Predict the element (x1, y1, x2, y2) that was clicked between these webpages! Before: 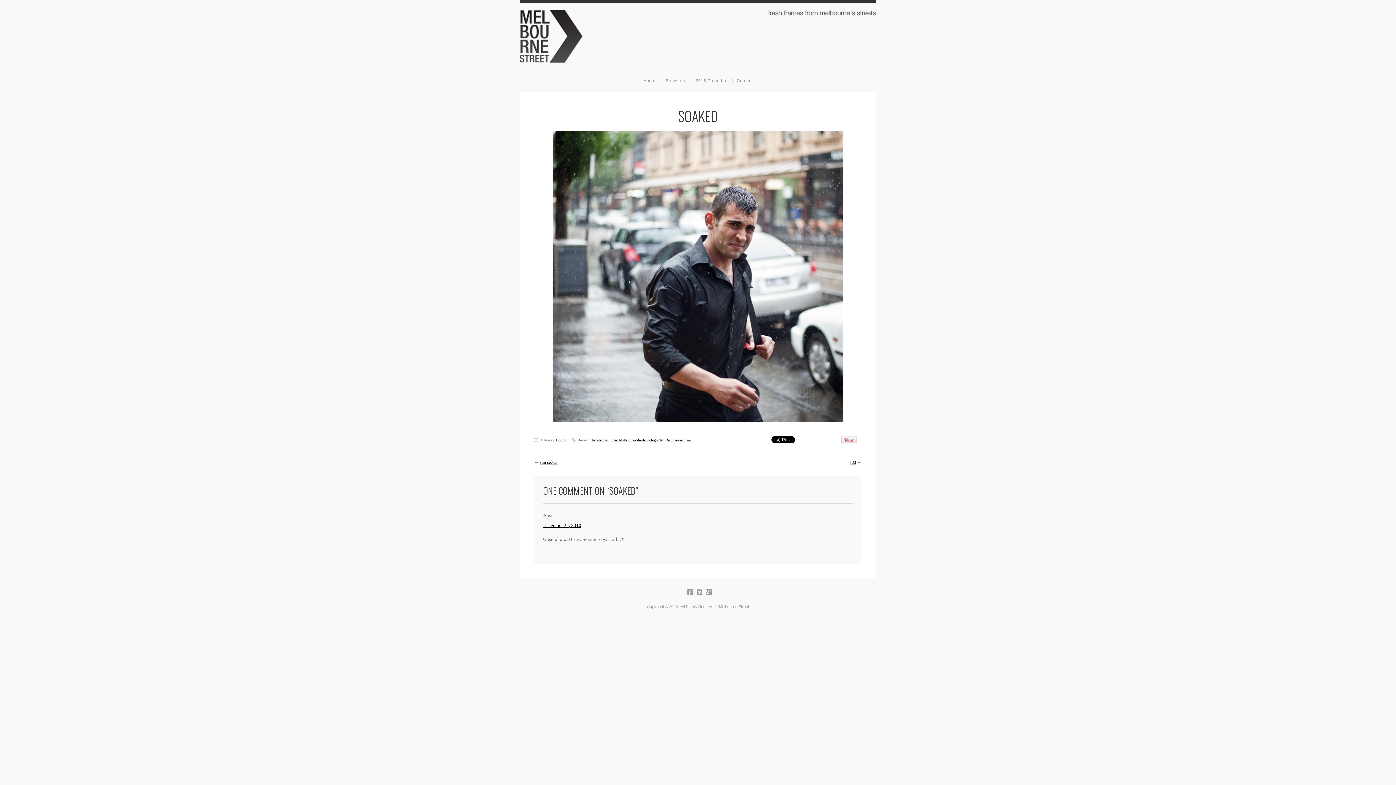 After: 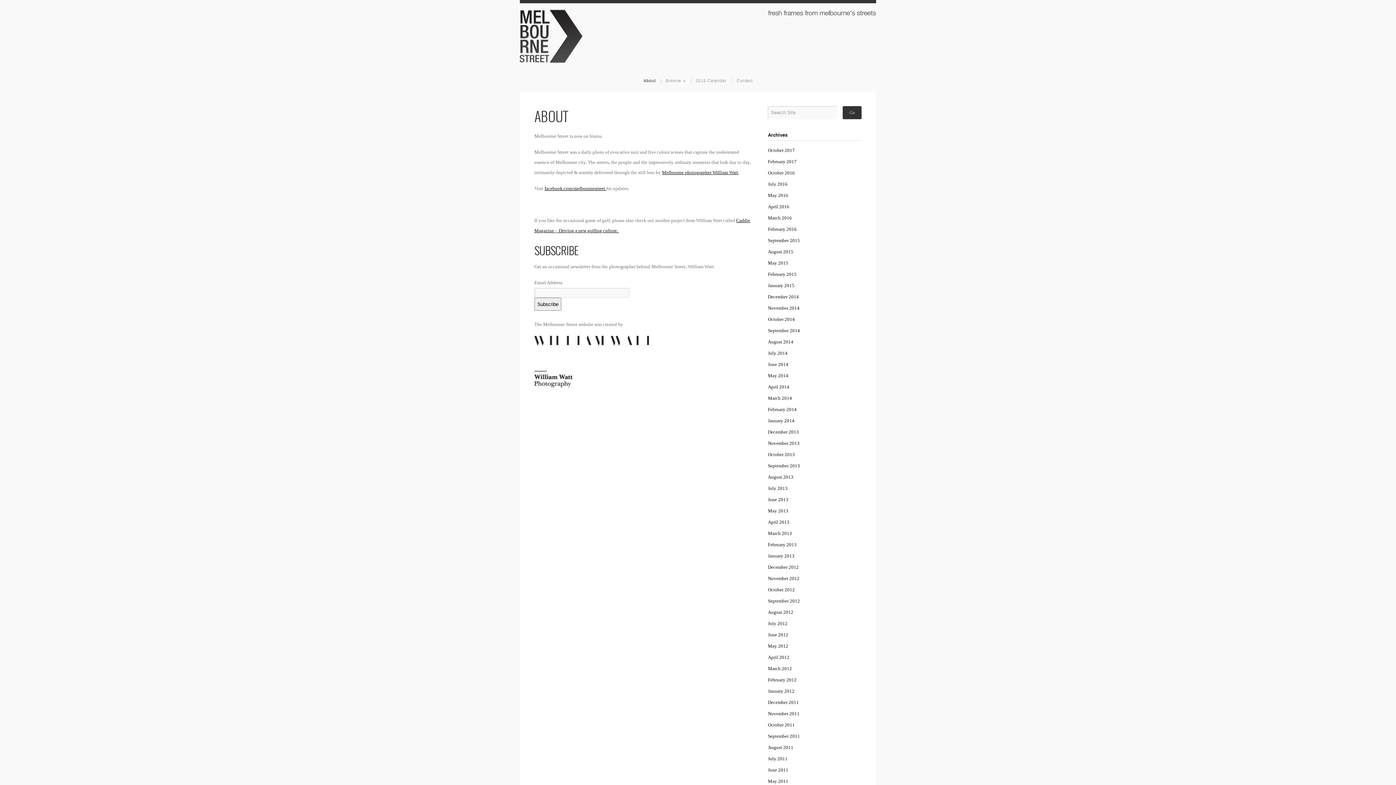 Action: label: About bbox: (639, 78, 660, 83)